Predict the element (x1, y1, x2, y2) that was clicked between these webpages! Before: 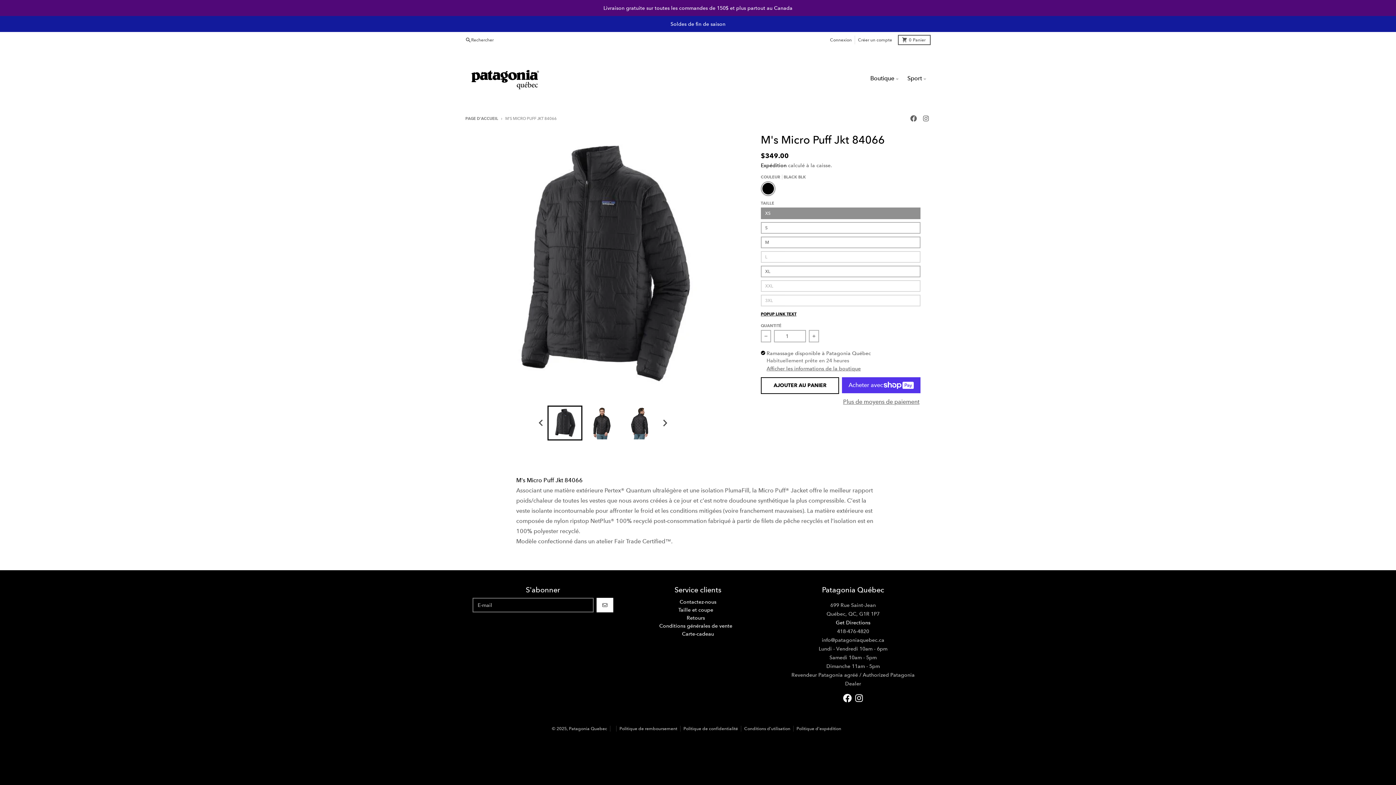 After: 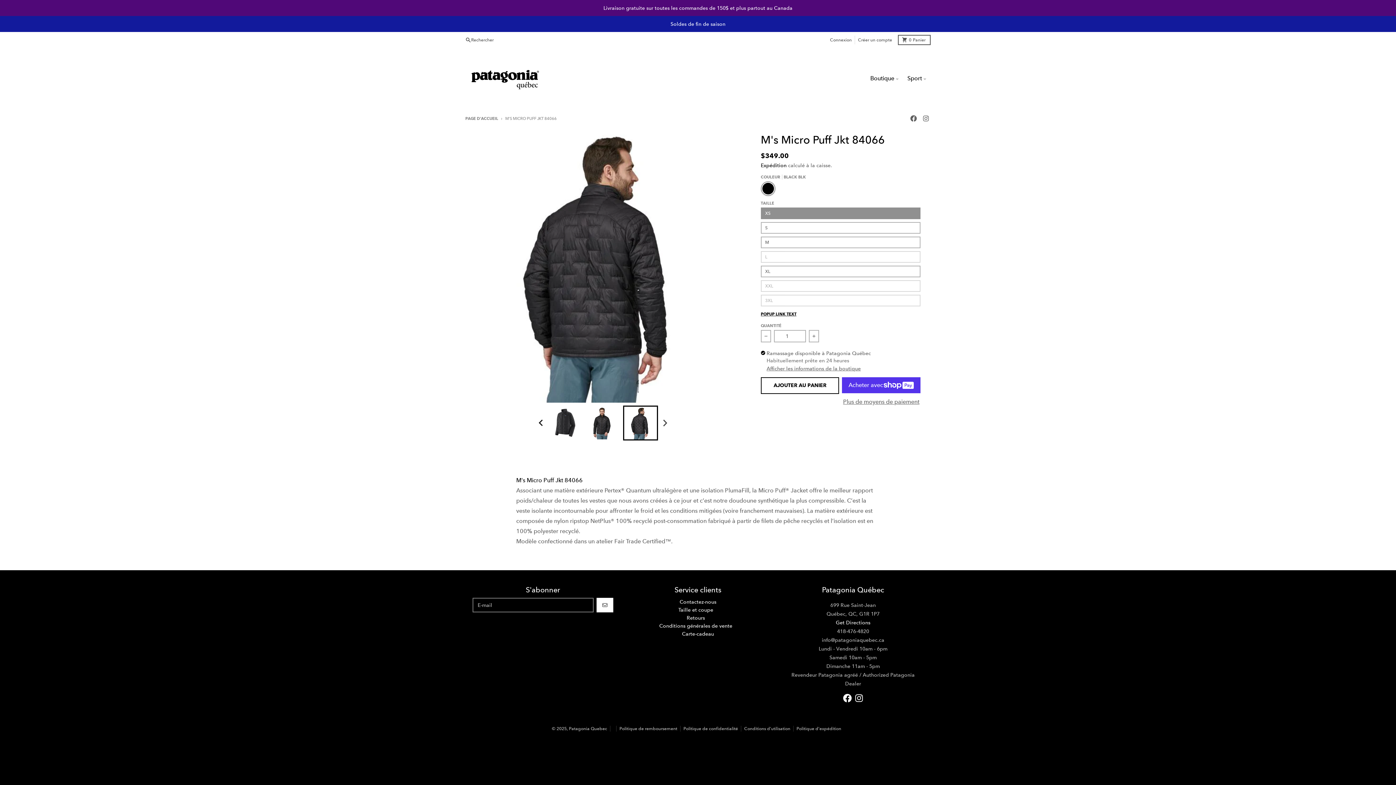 Action: label: Go to last slide bbox: (536, 415, 546, 430)